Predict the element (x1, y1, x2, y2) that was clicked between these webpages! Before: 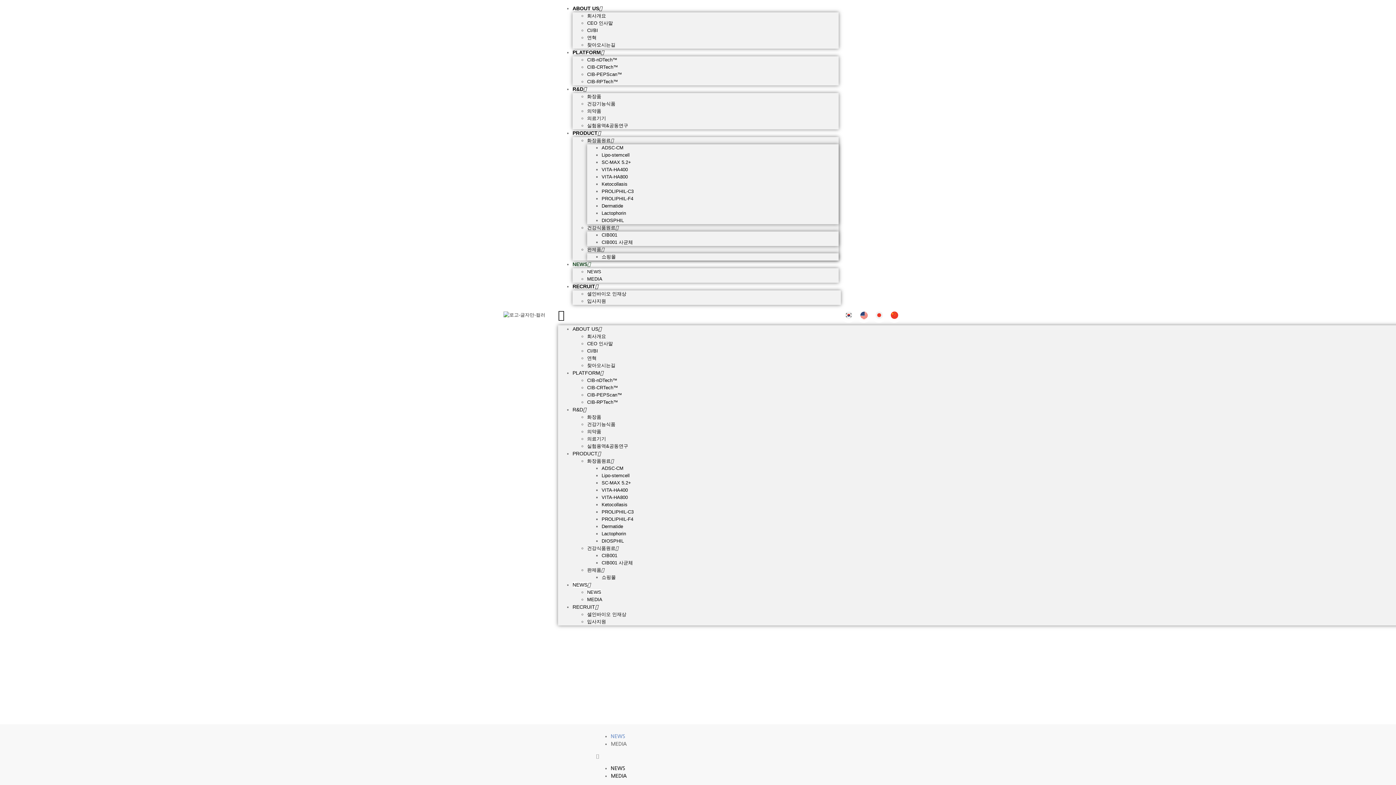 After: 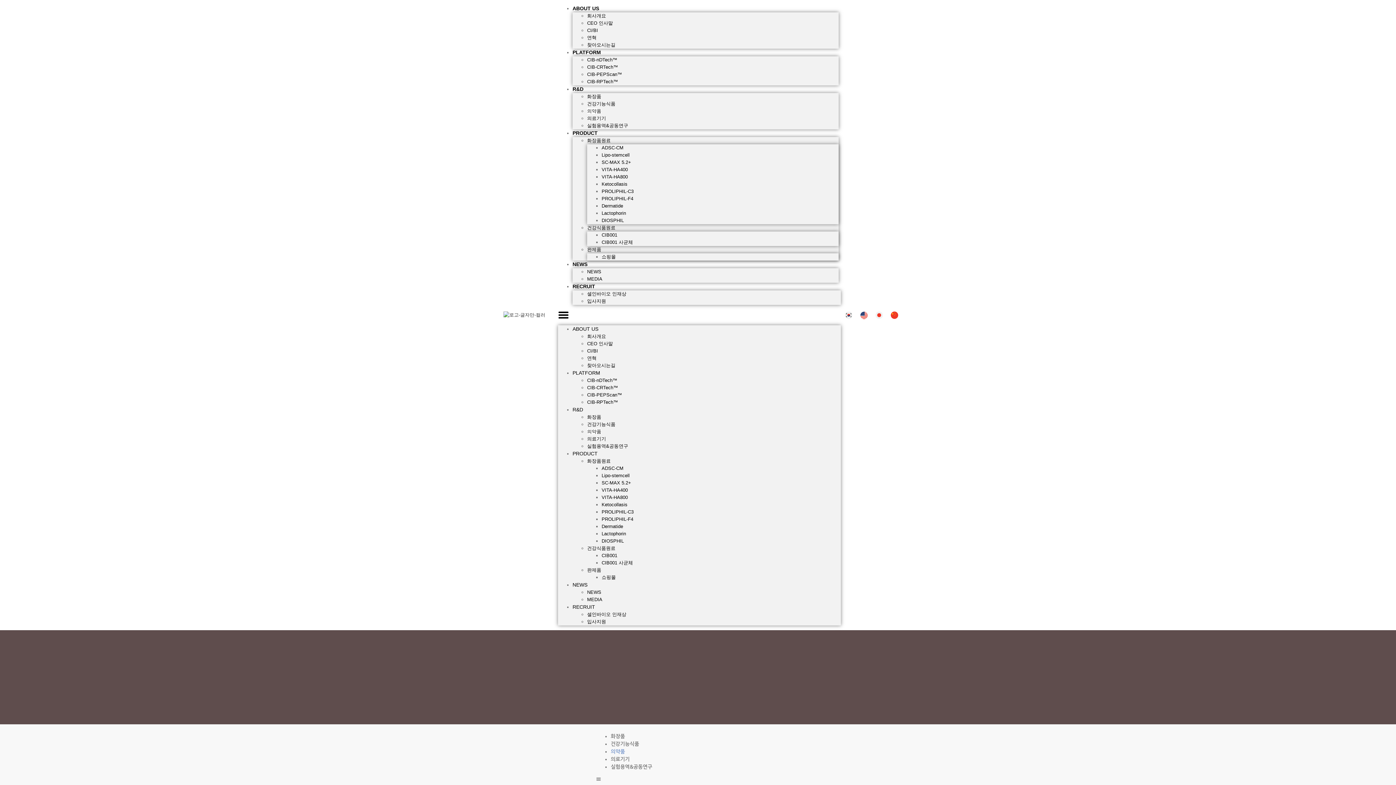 Action: bbox: (587, 108, 601, 113) label: 의약품